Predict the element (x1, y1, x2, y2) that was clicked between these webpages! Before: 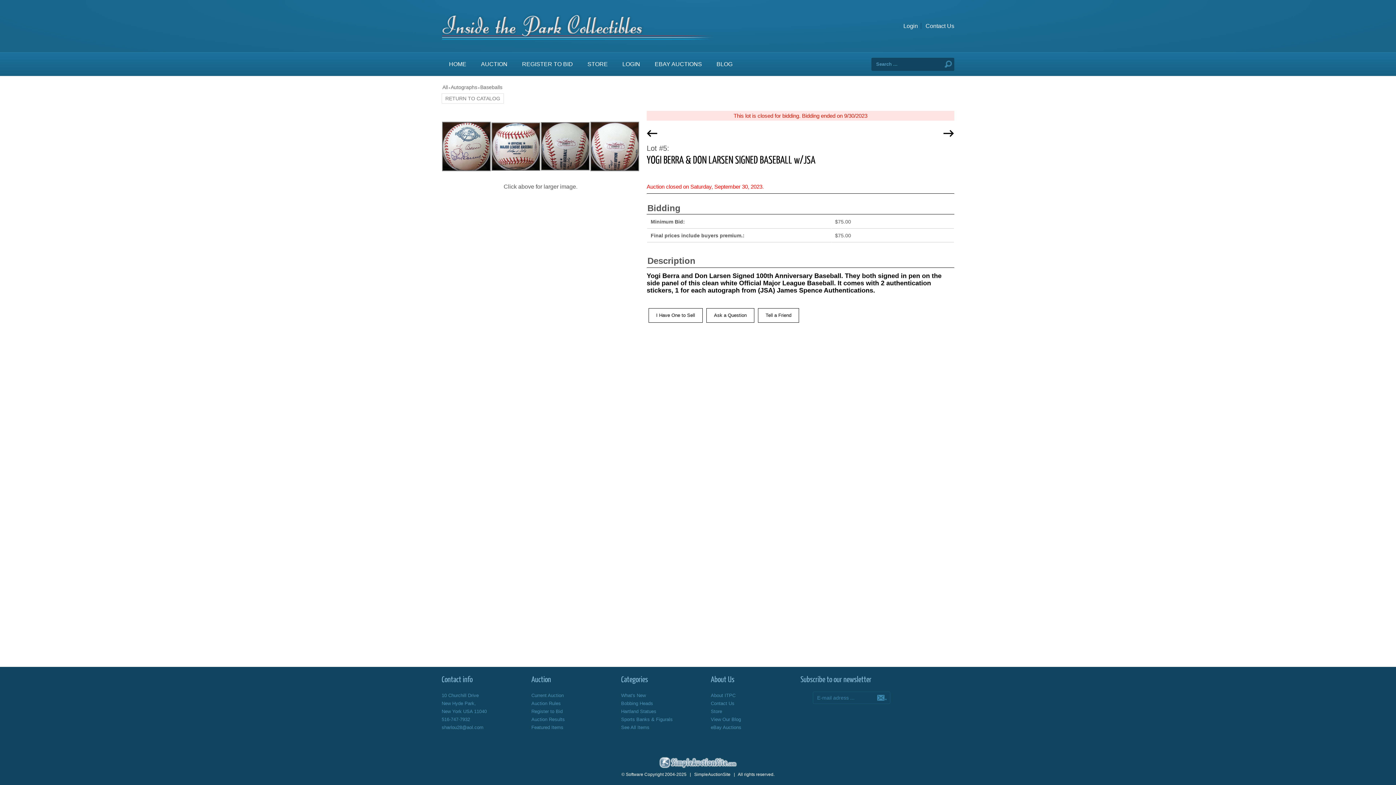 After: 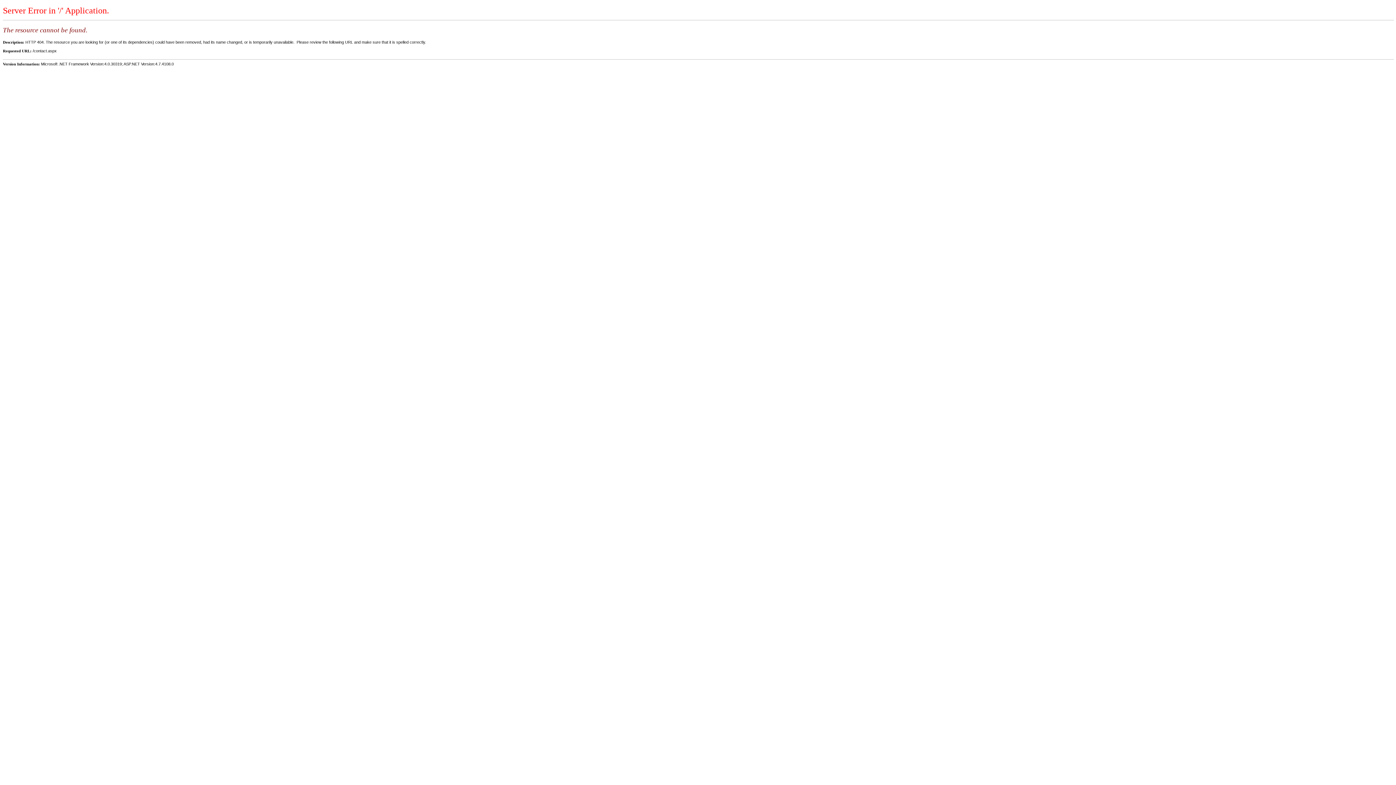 Action: bbox: (711, 701, 734, 706) label: Contact Us